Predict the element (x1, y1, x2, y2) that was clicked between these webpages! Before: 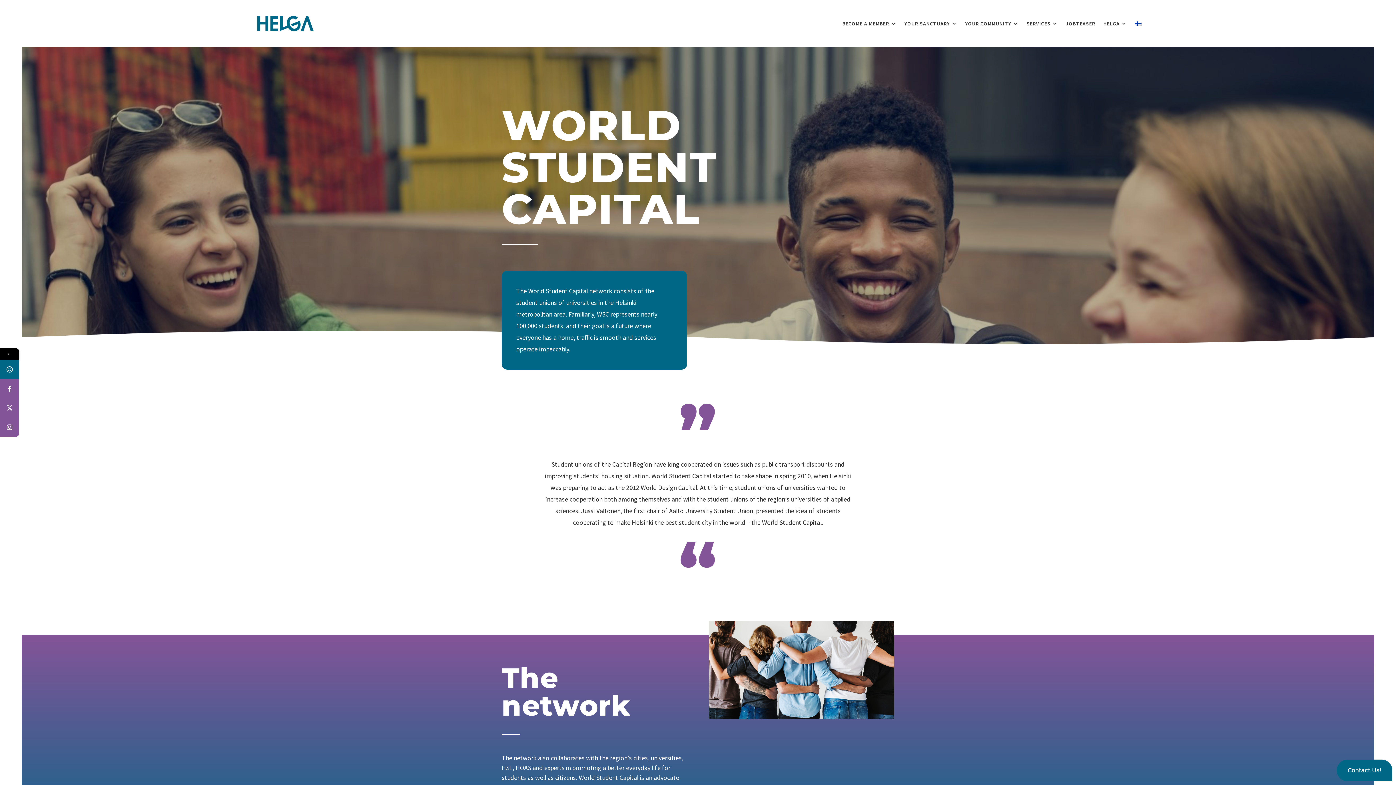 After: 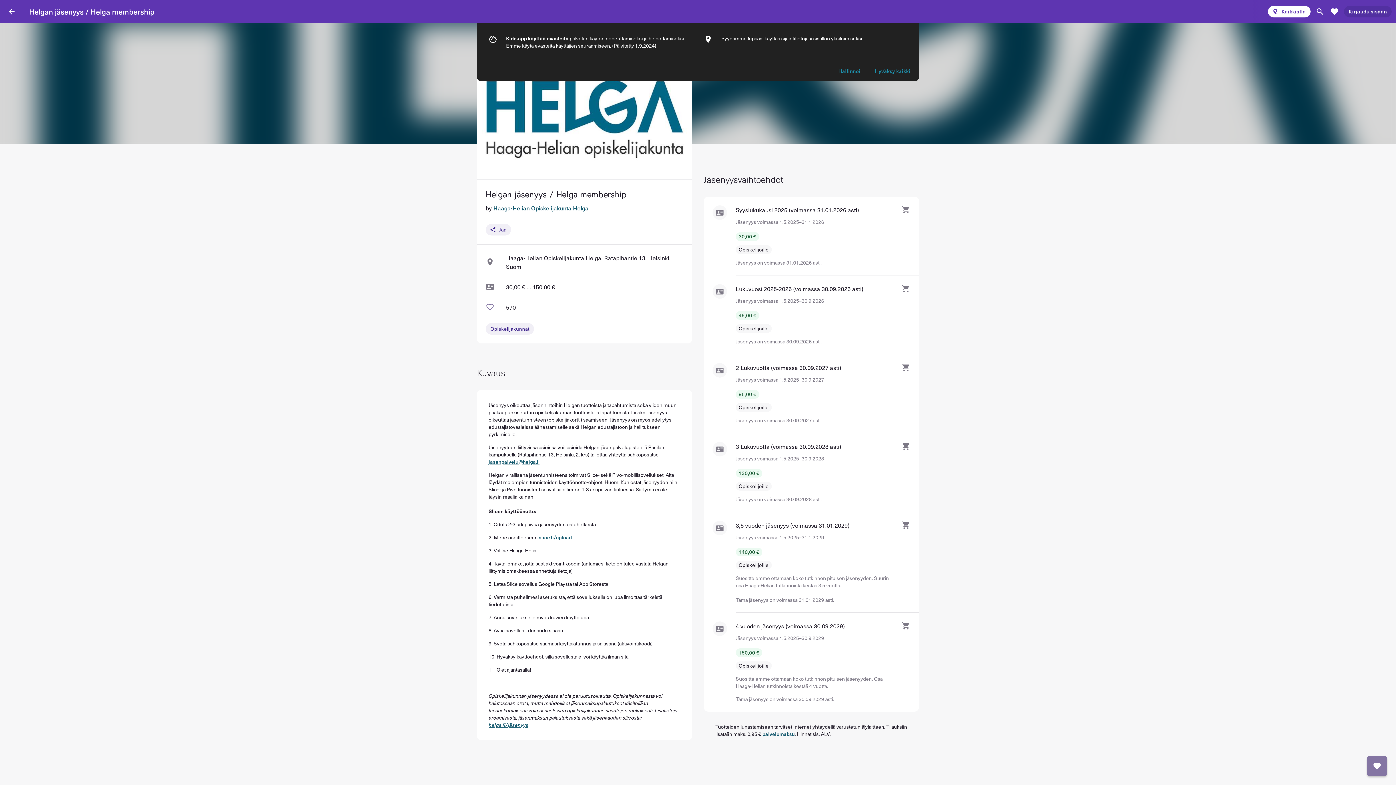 Action: bbox: (842, 9, 896, 37) label: BECOME A MEMBER